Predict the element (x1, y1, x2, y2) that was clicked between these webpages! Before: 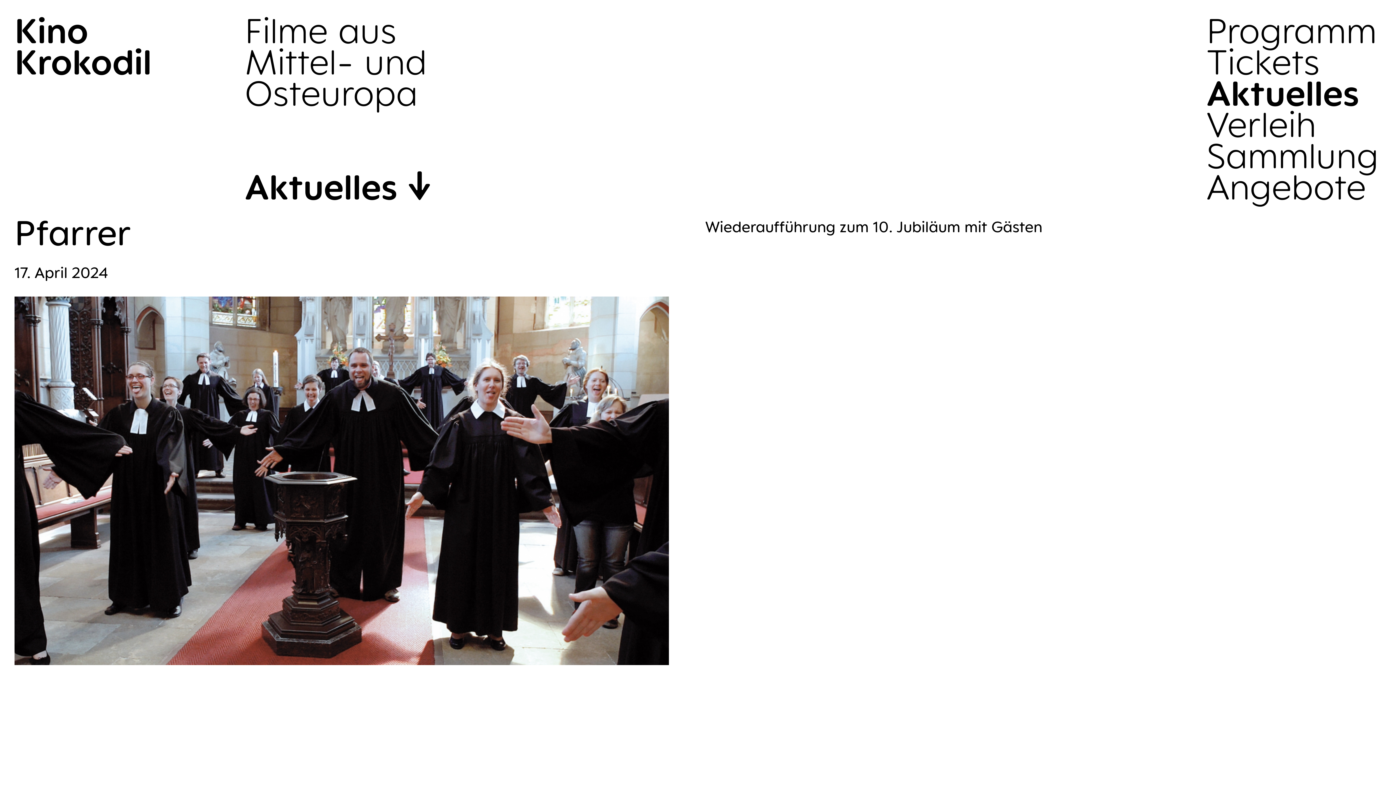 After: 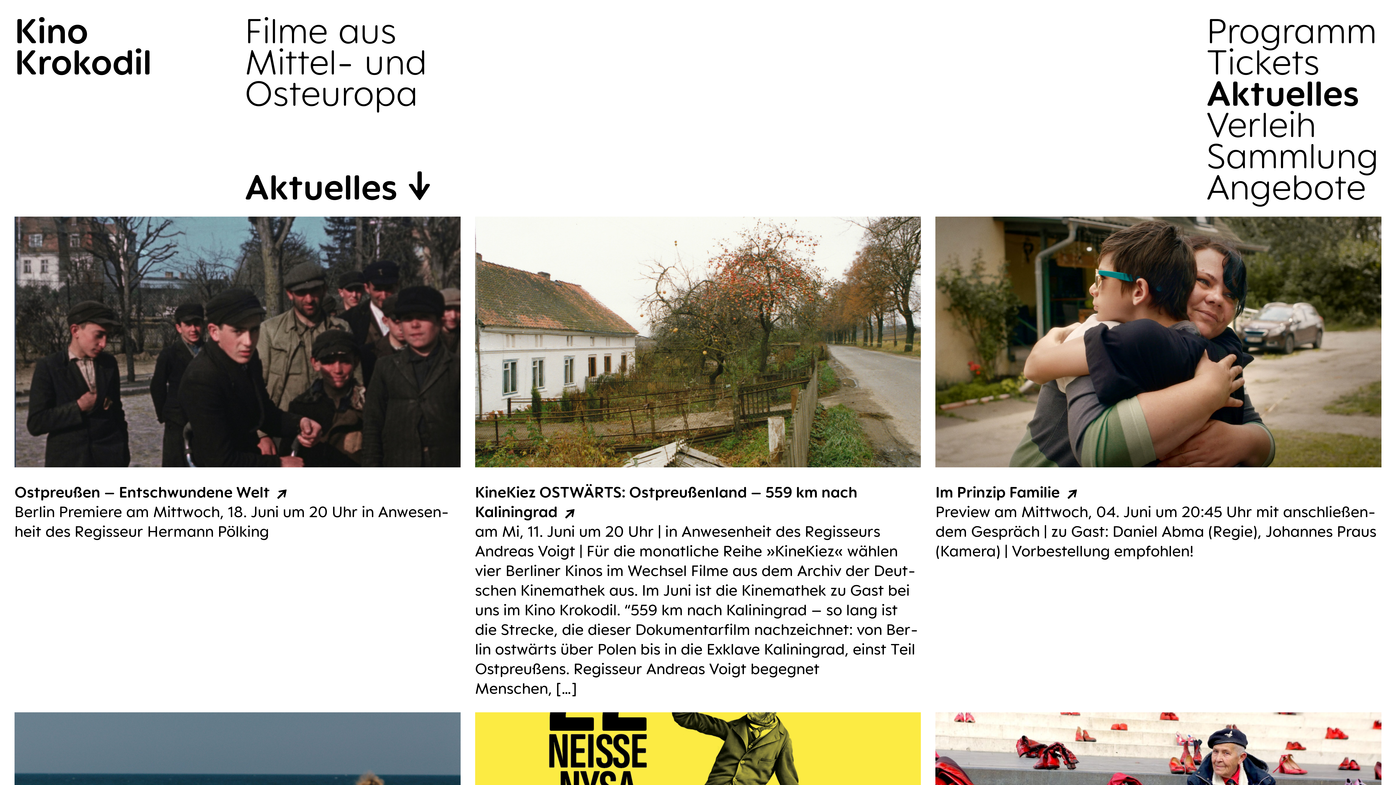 Action: label: Aktu­el­les bbox: (1206, 77, 1359, 108)